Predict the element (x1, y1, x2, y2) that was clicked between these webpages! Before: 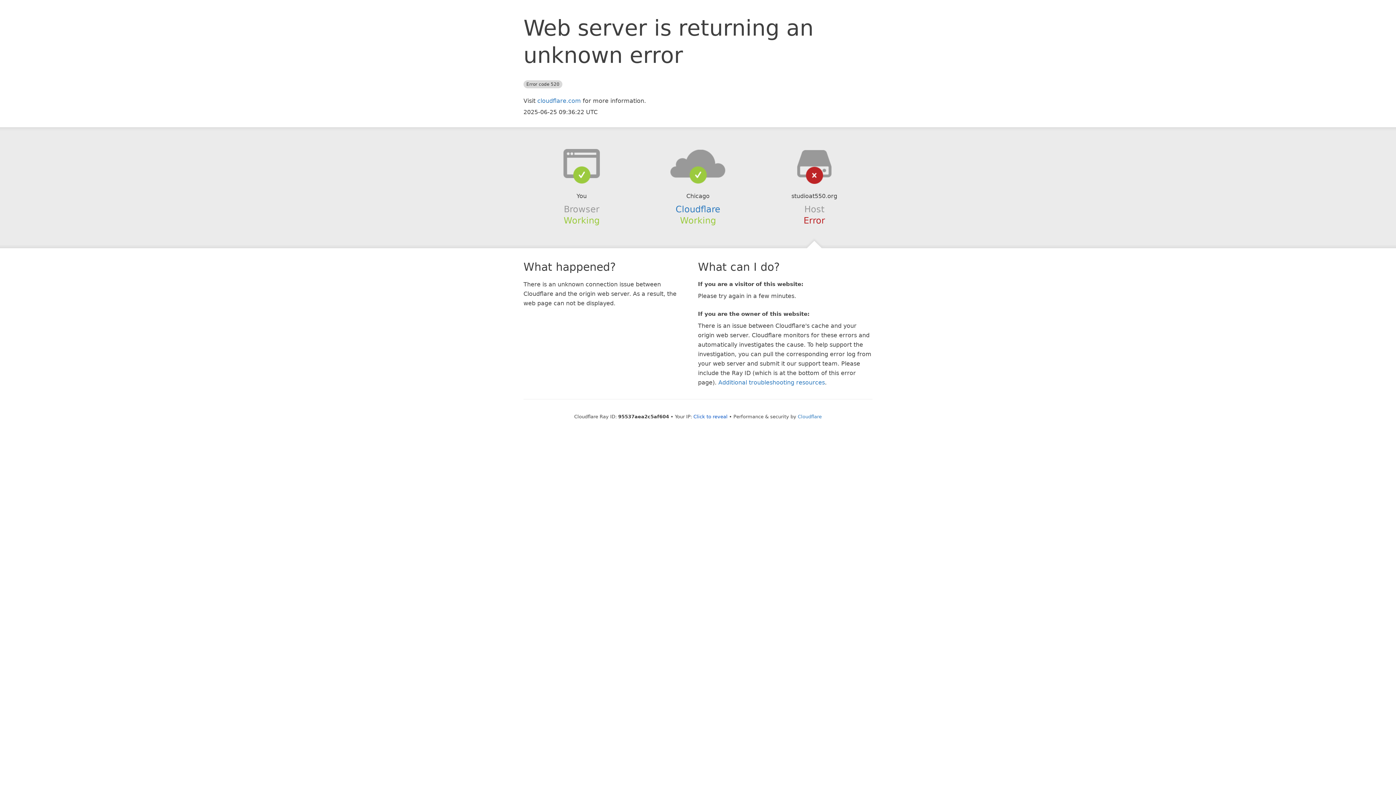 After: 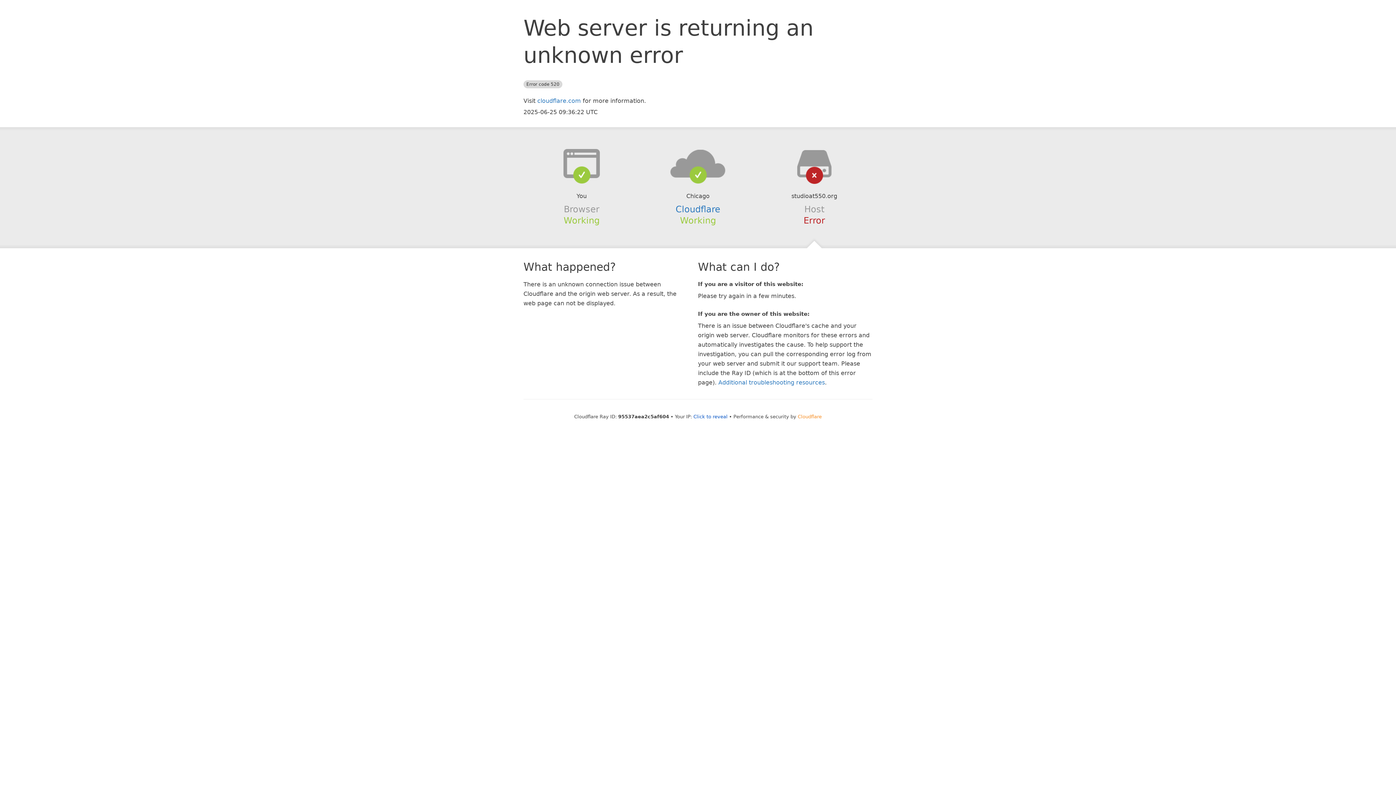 Action: label: Cloudflare bbox: (798, 414, 822, 419)